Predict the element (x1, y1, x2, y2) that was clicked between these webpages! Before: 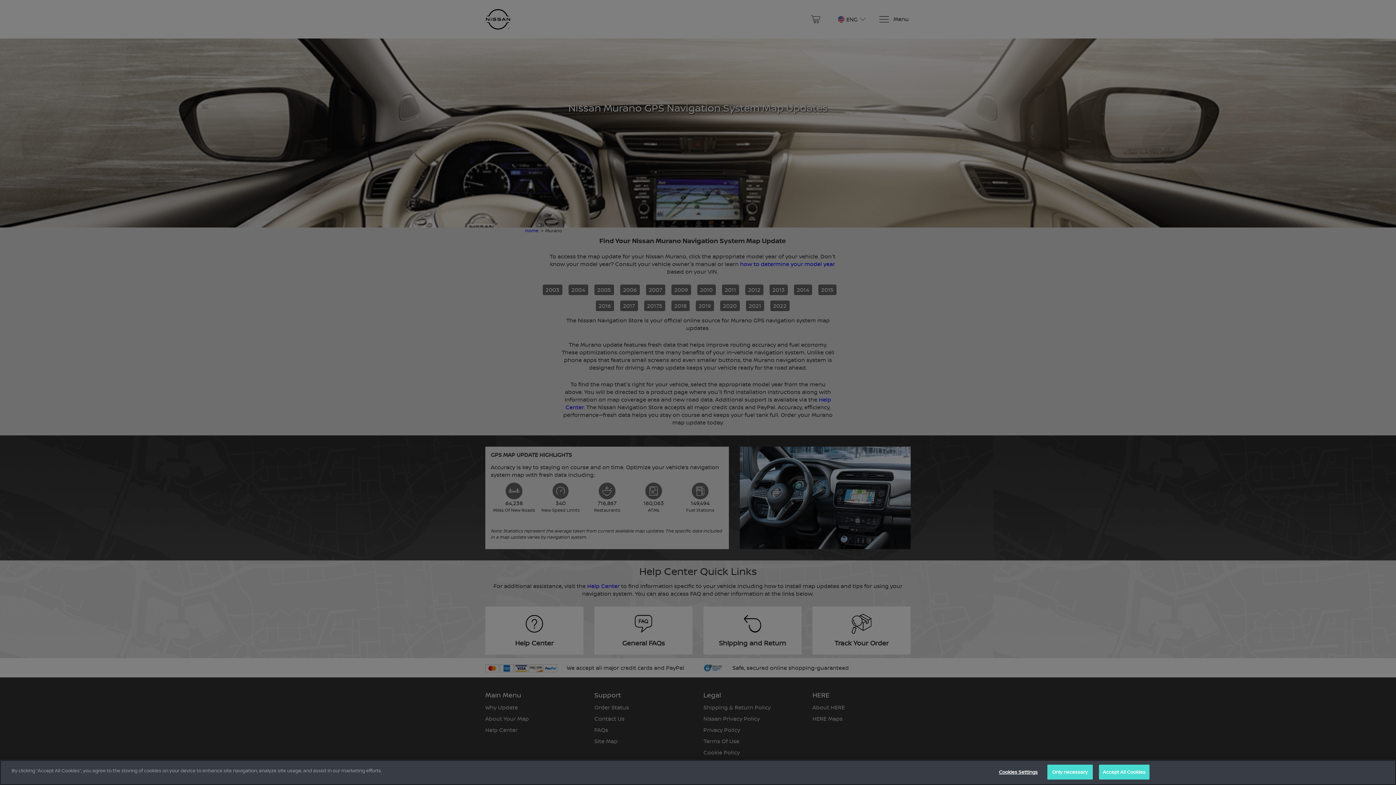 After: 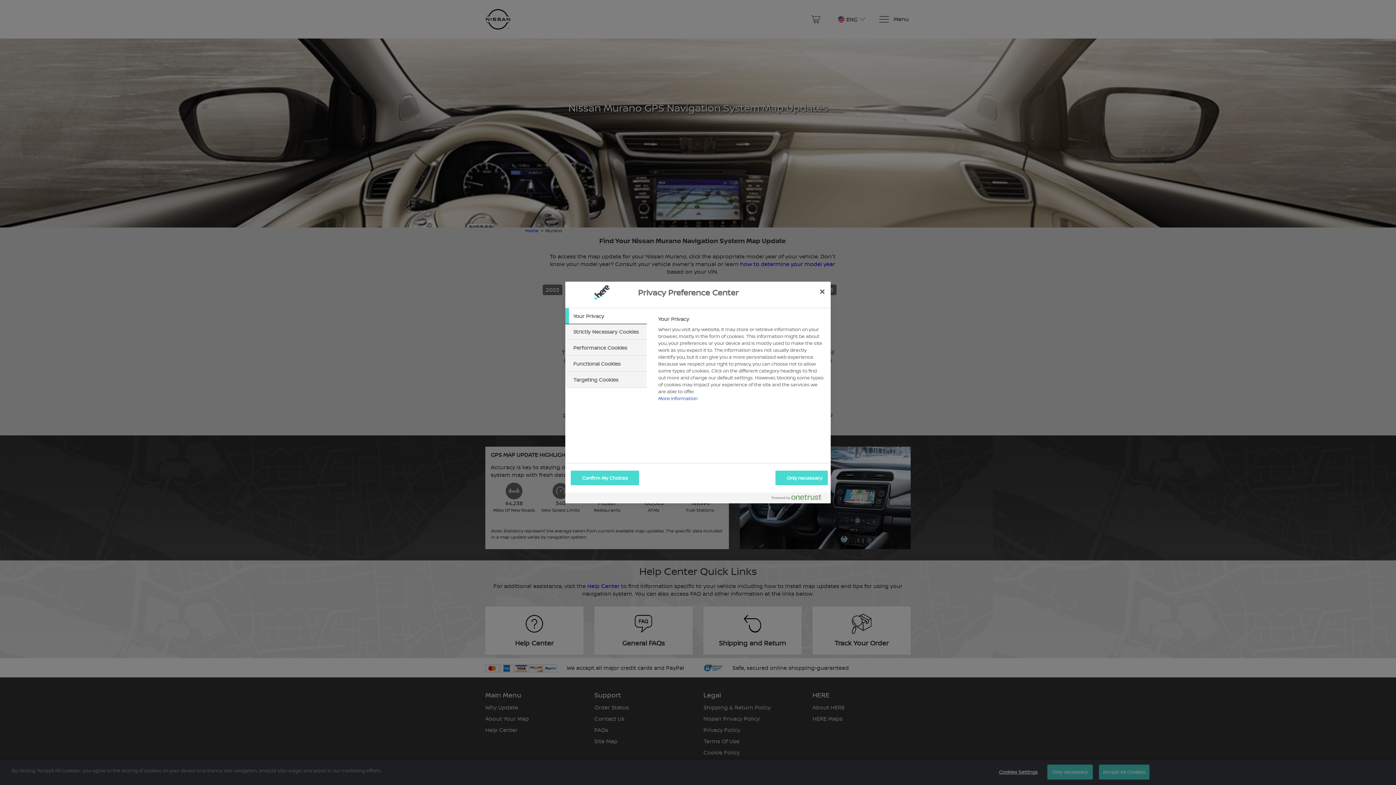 Action: bbox: (995, 765, 1041, 779) label: Cookies Settings